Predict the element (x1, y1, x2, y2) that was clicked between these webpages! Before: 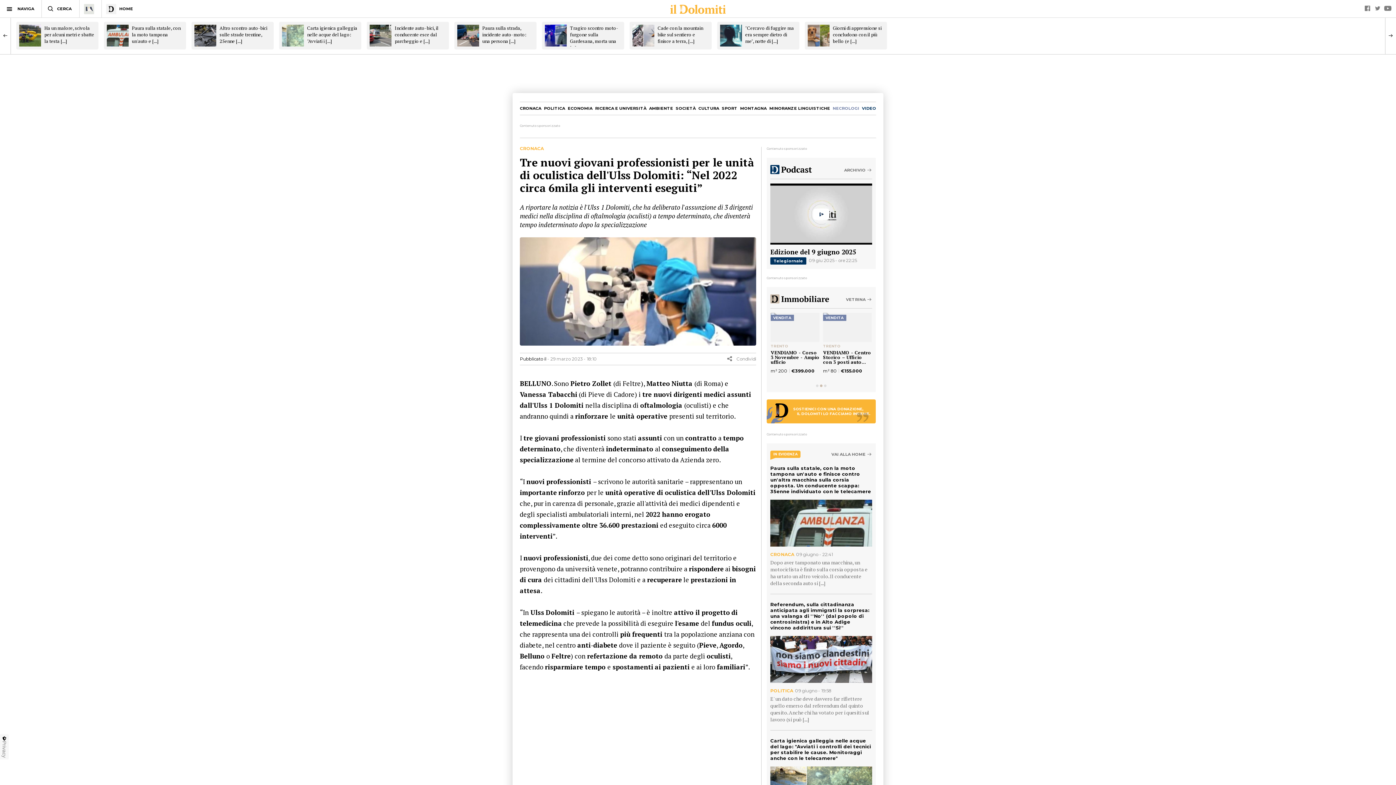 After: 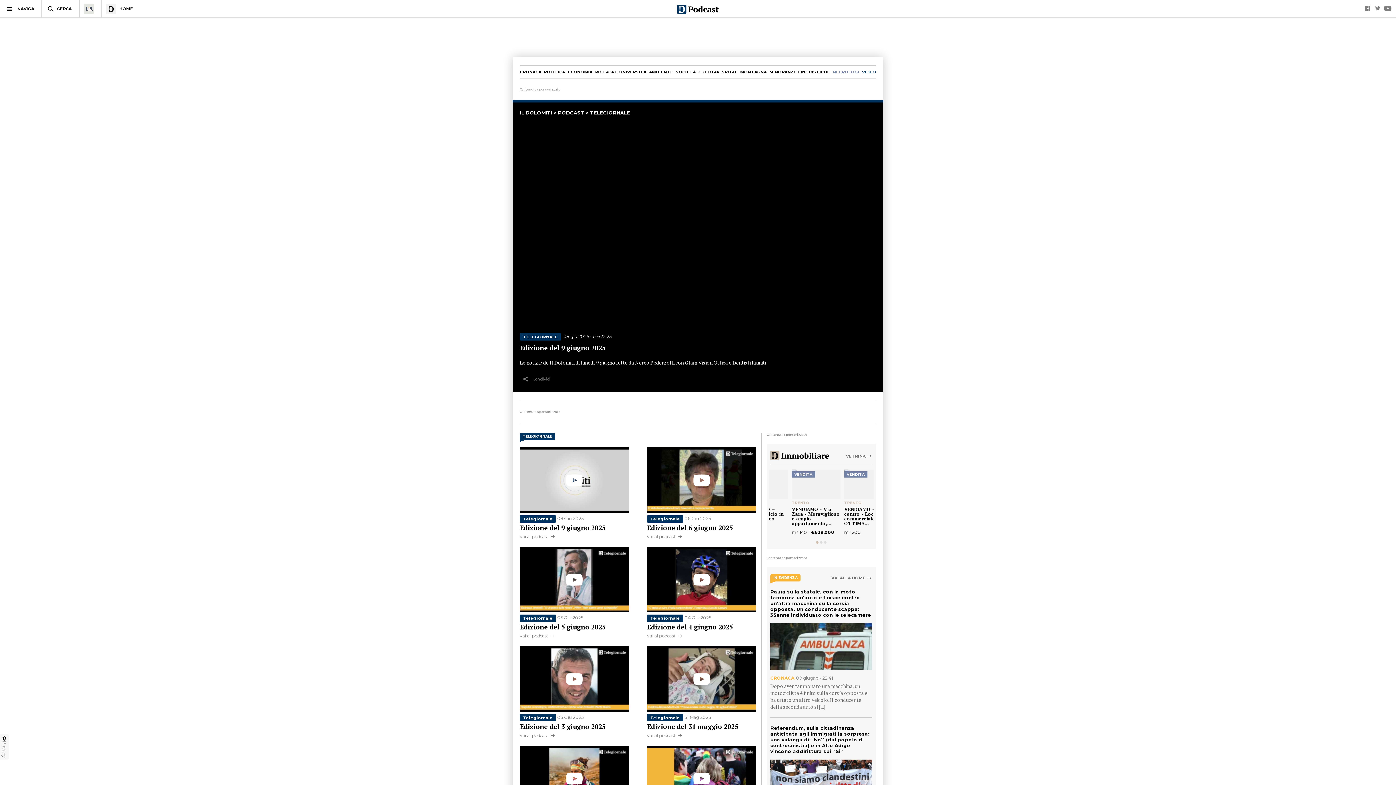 Action: bbox: (770, 247, 856, 256) label: Edizione del 9 giugno 2025